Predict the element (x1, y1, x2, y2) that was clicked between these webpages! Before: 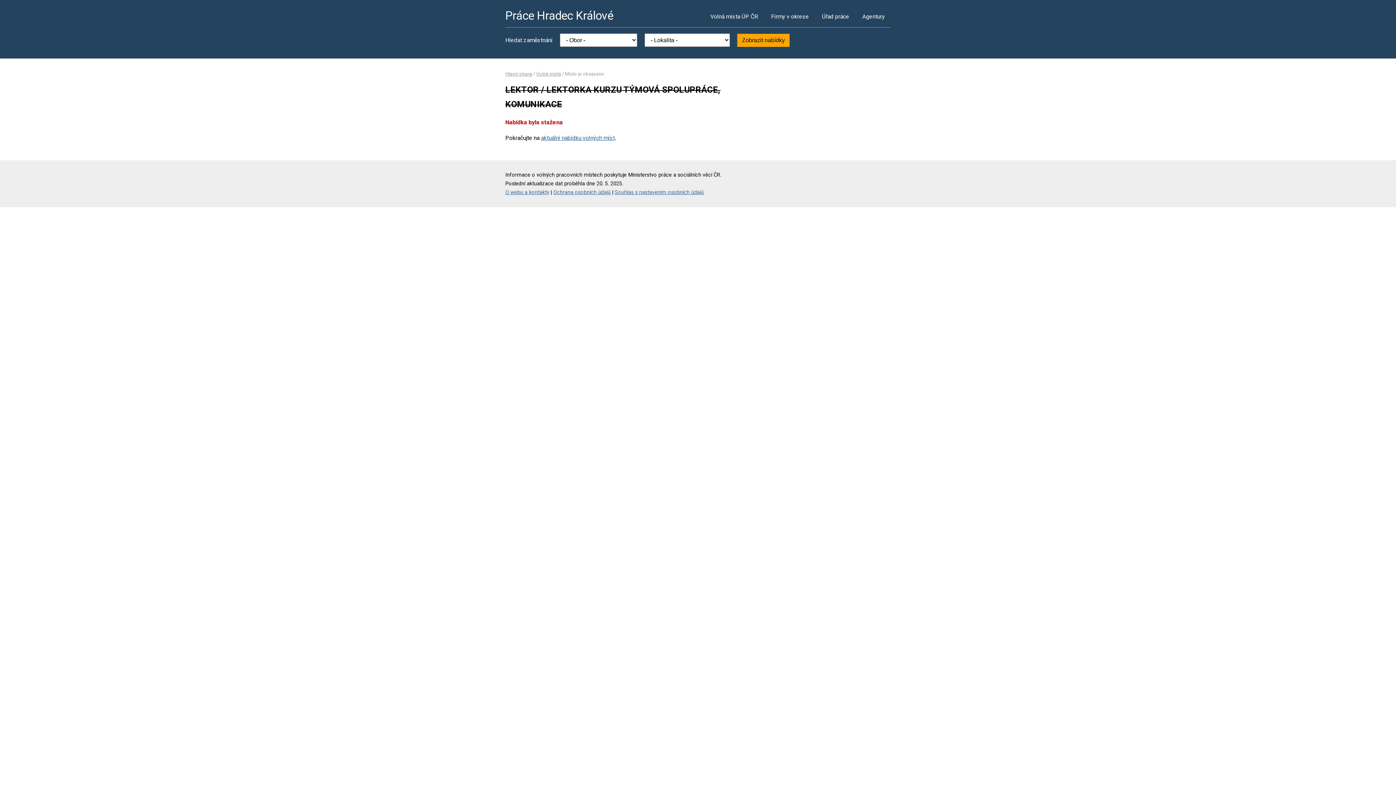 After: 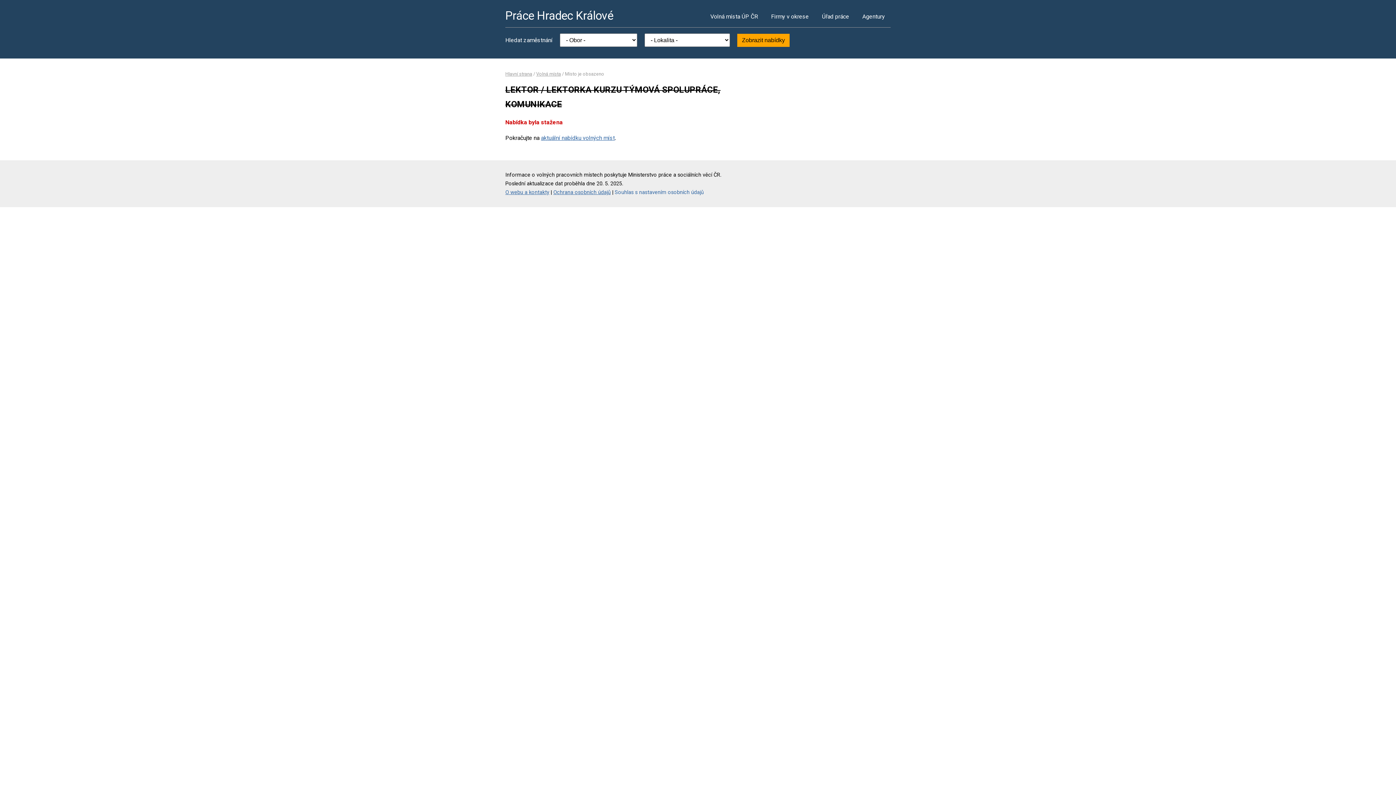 Action: bbox: (614, 189, 704, 195) label: Souhlas s nastavením osobních údajů